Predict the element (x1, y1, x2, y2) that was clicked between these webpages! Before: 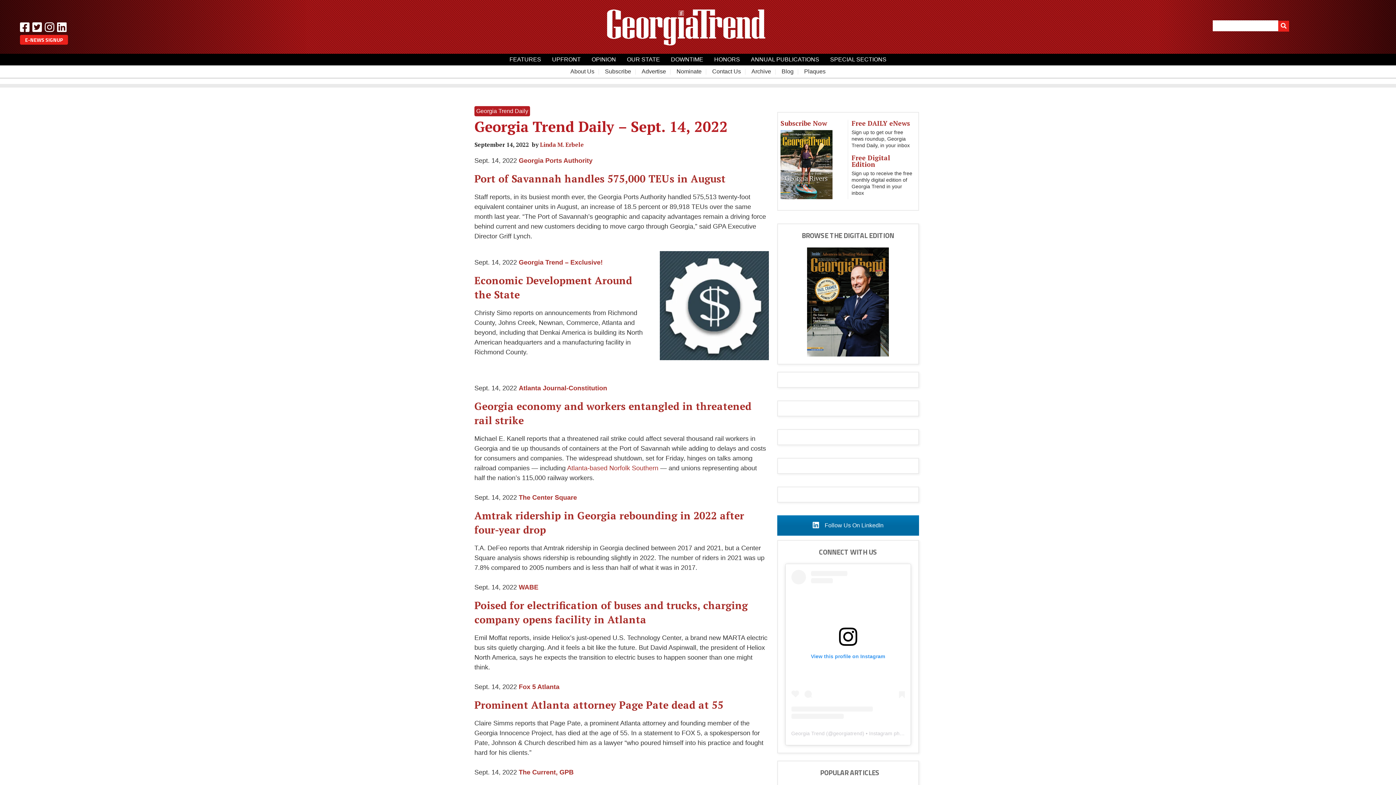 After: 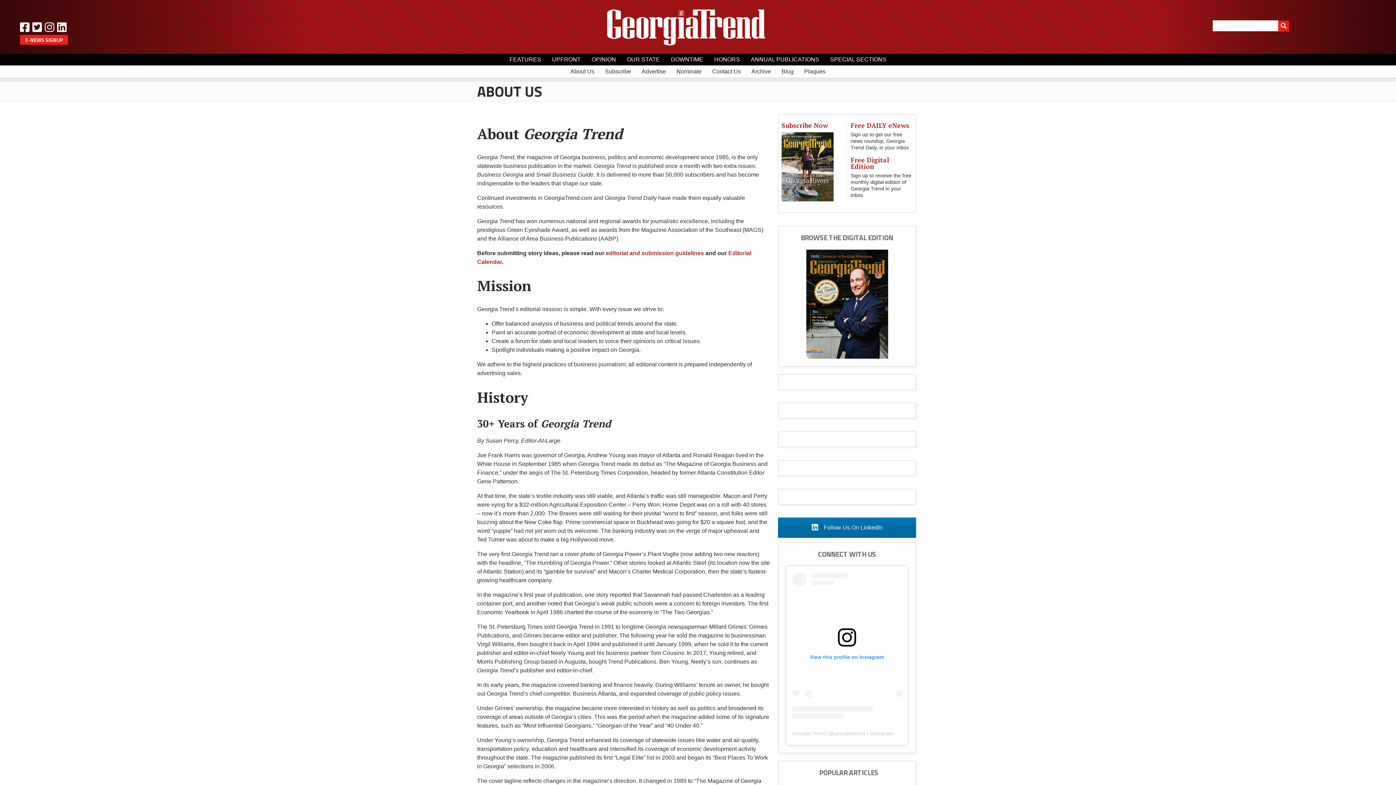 Action: label: About Us bbox: (570, 65, 594, 77)